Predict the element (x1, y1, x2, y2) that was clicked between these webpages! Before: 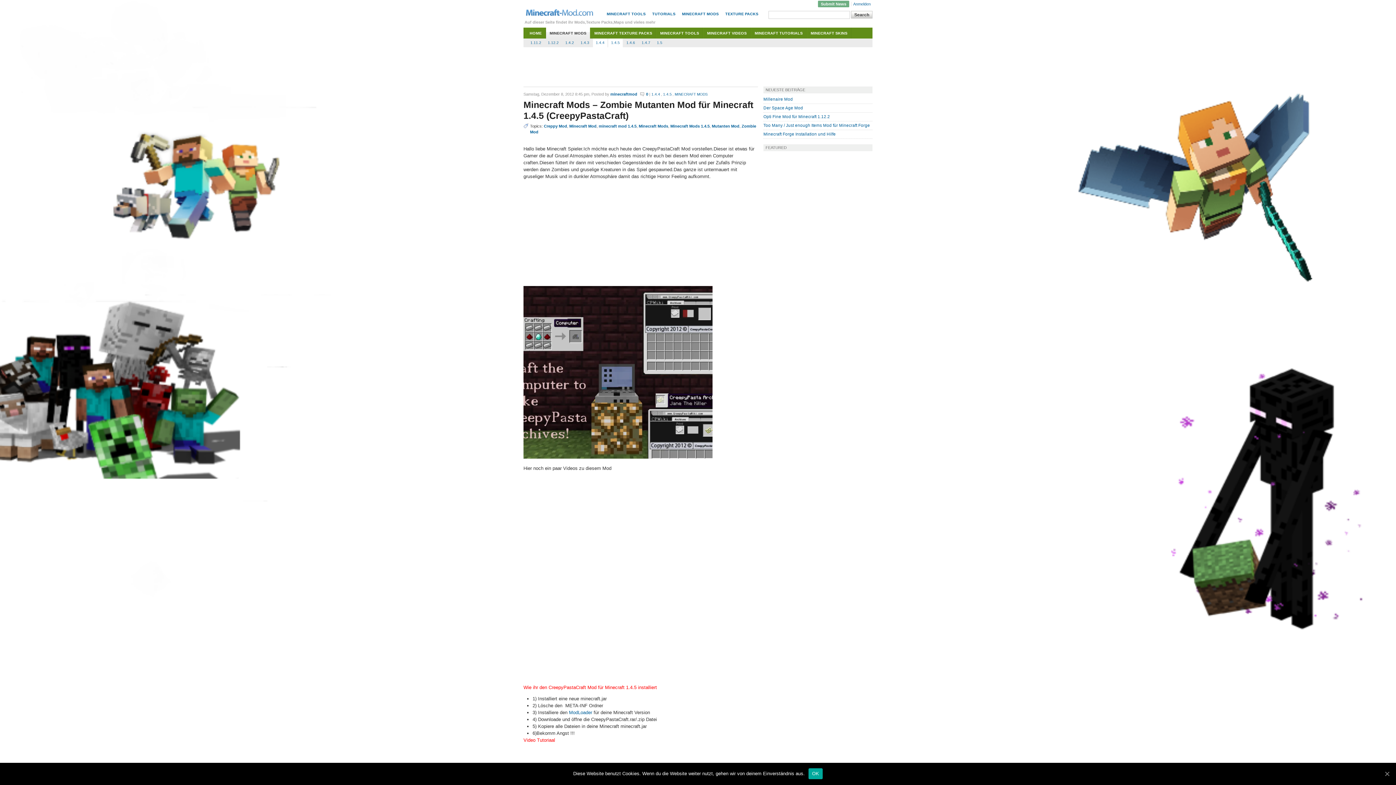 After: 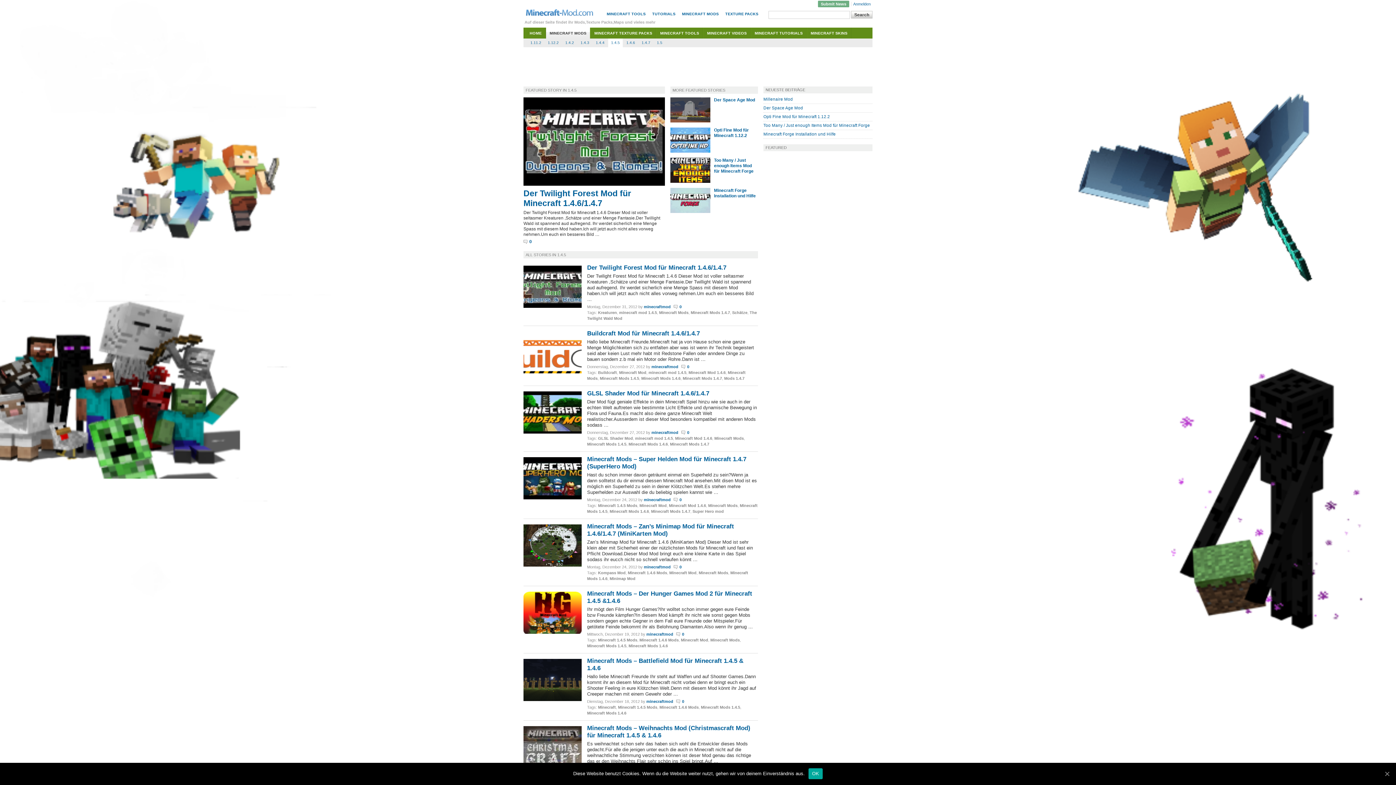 Action: label: 1.4.5 bbox: (663, 92, 672, 96)